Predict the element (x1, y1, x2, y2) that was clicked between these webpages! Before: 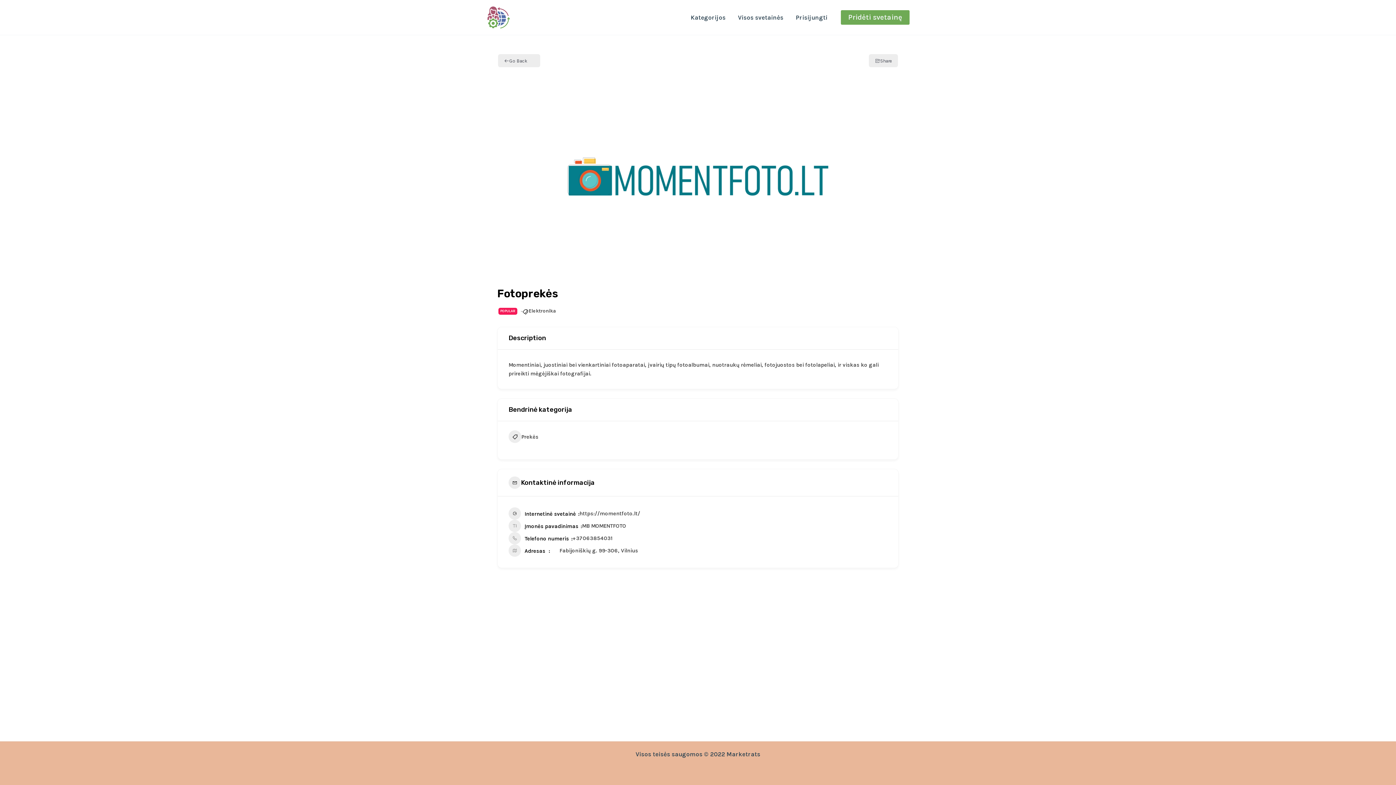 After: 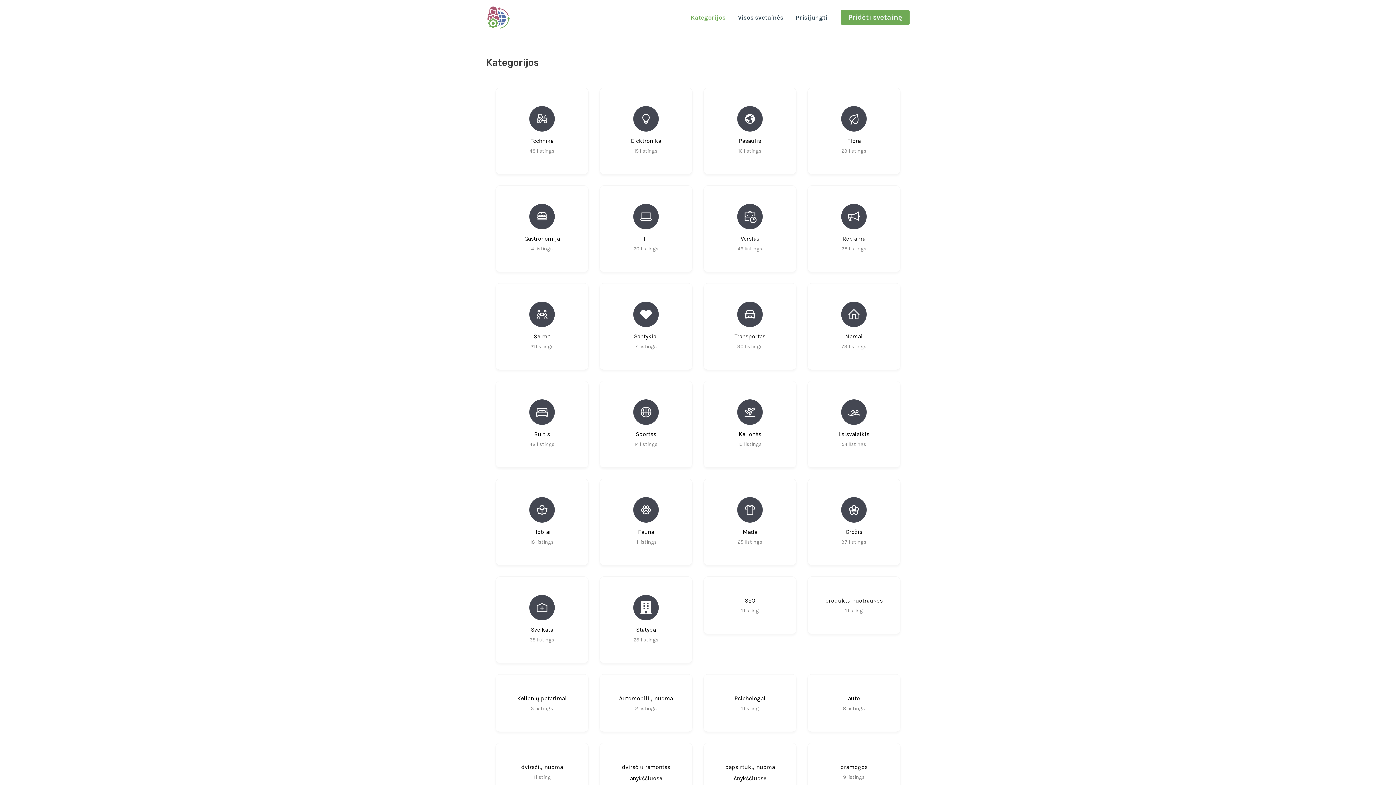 Action: label: Kategorijos bbox: (684, 2, 732, 32)